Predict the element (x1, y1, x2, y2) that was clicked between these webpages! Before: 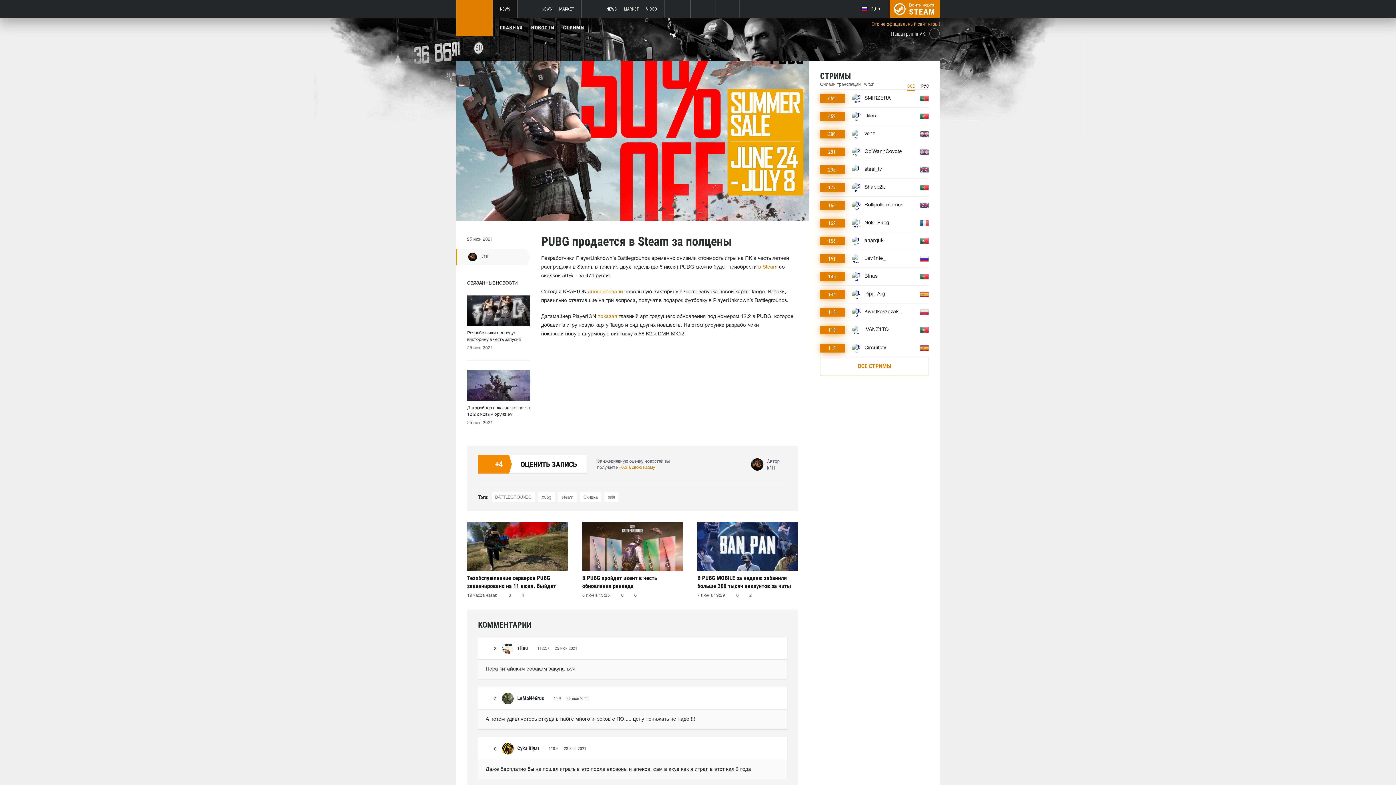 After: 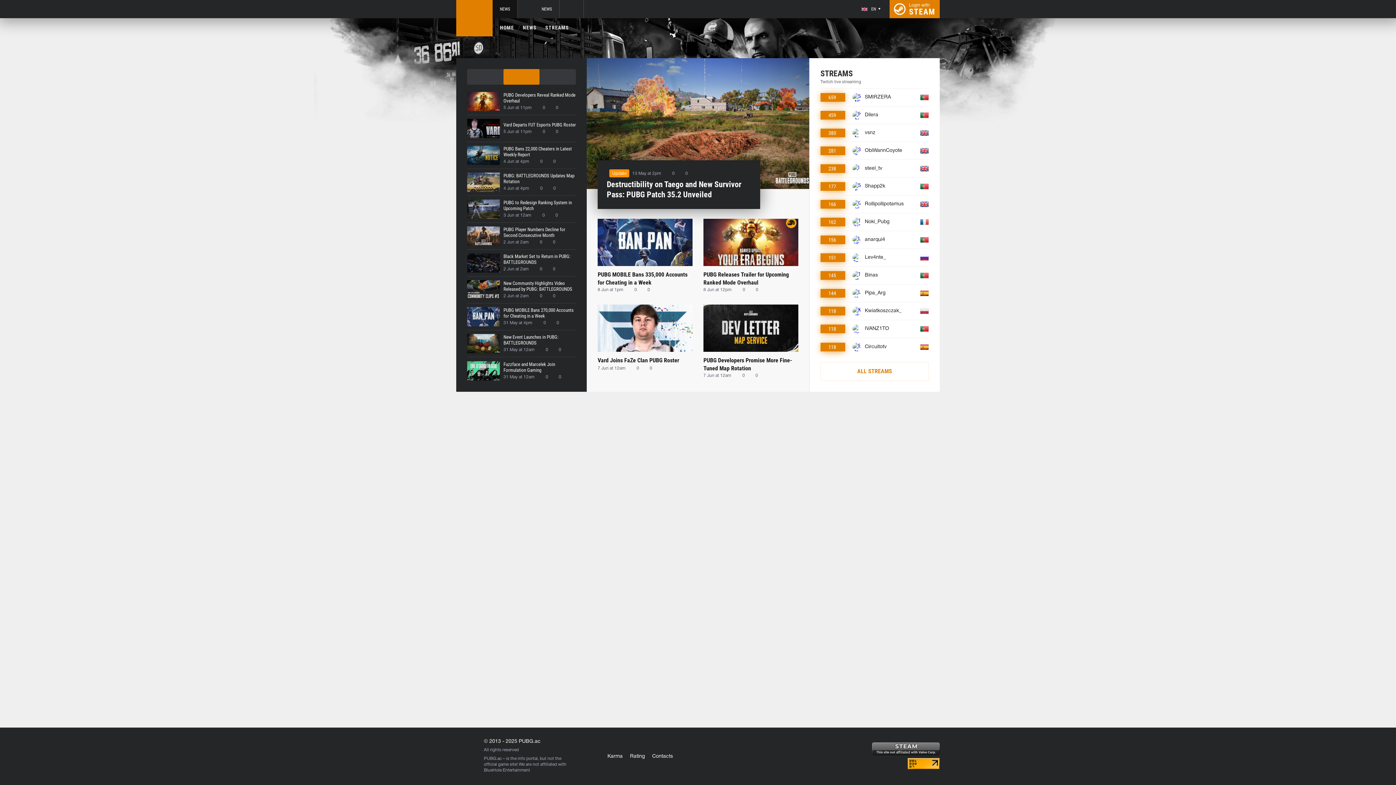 Action: label: BATTLEGROUNDS bbox: (492, 492, 534, 502)